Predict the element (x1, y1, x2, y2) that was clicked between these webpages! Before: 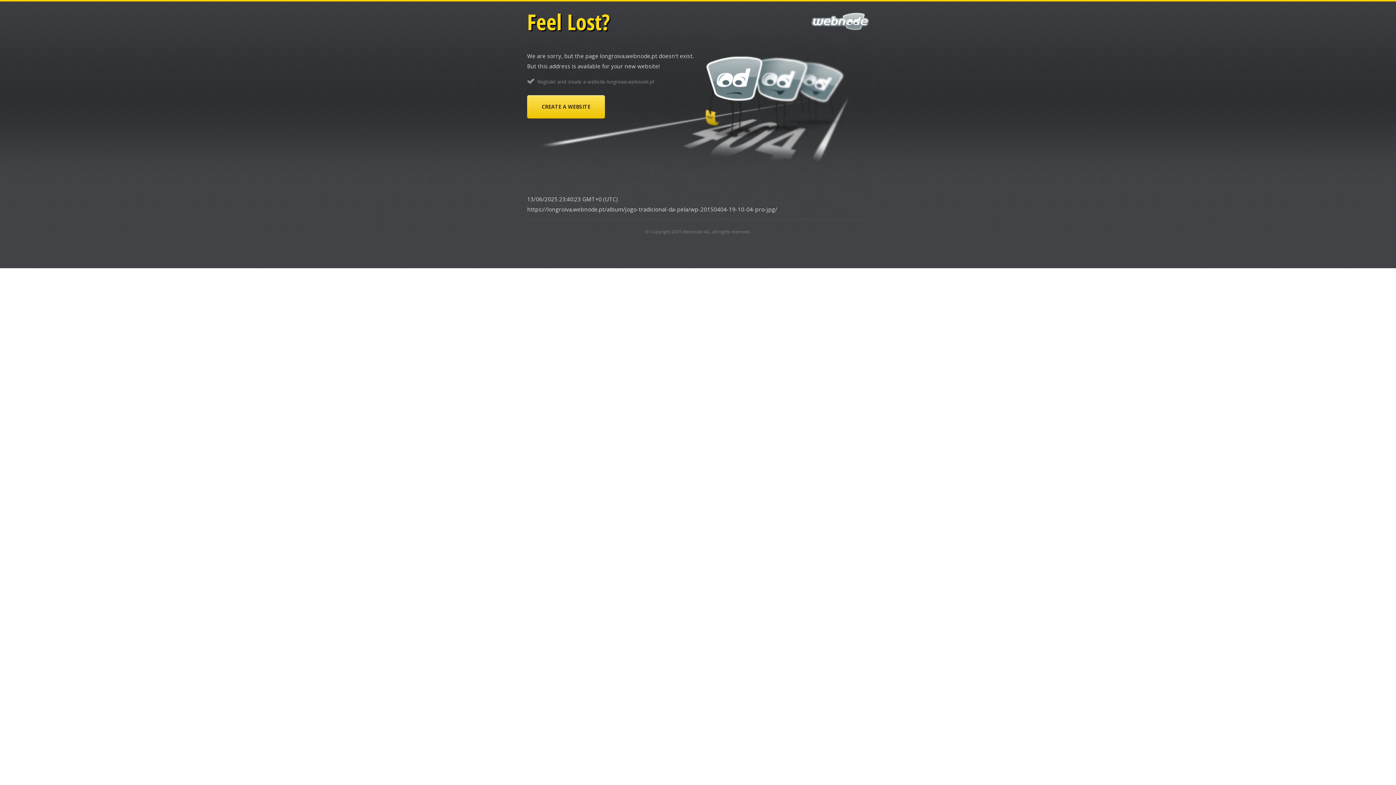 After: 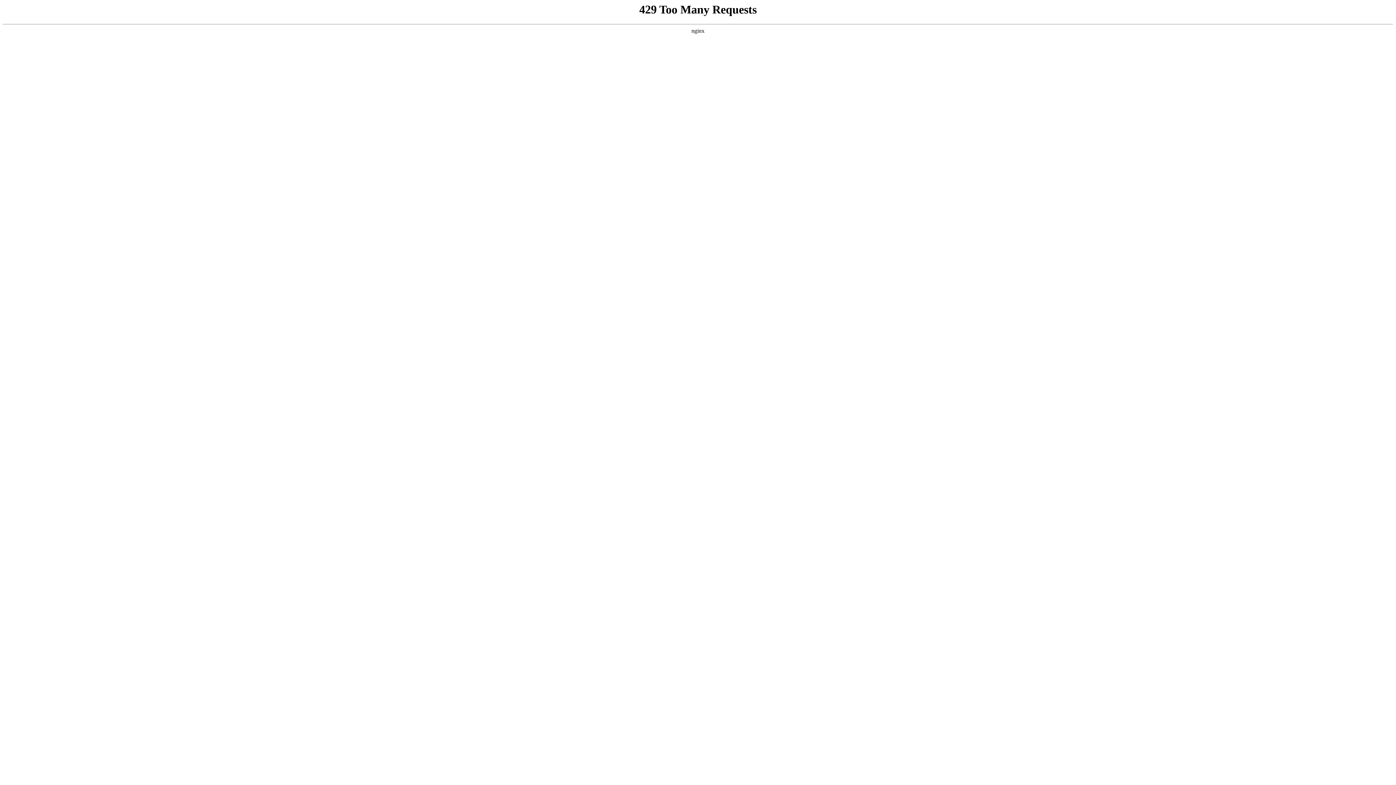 Action: label: CREATE A WEBSITE bbox: (527, 95, 605, 118)